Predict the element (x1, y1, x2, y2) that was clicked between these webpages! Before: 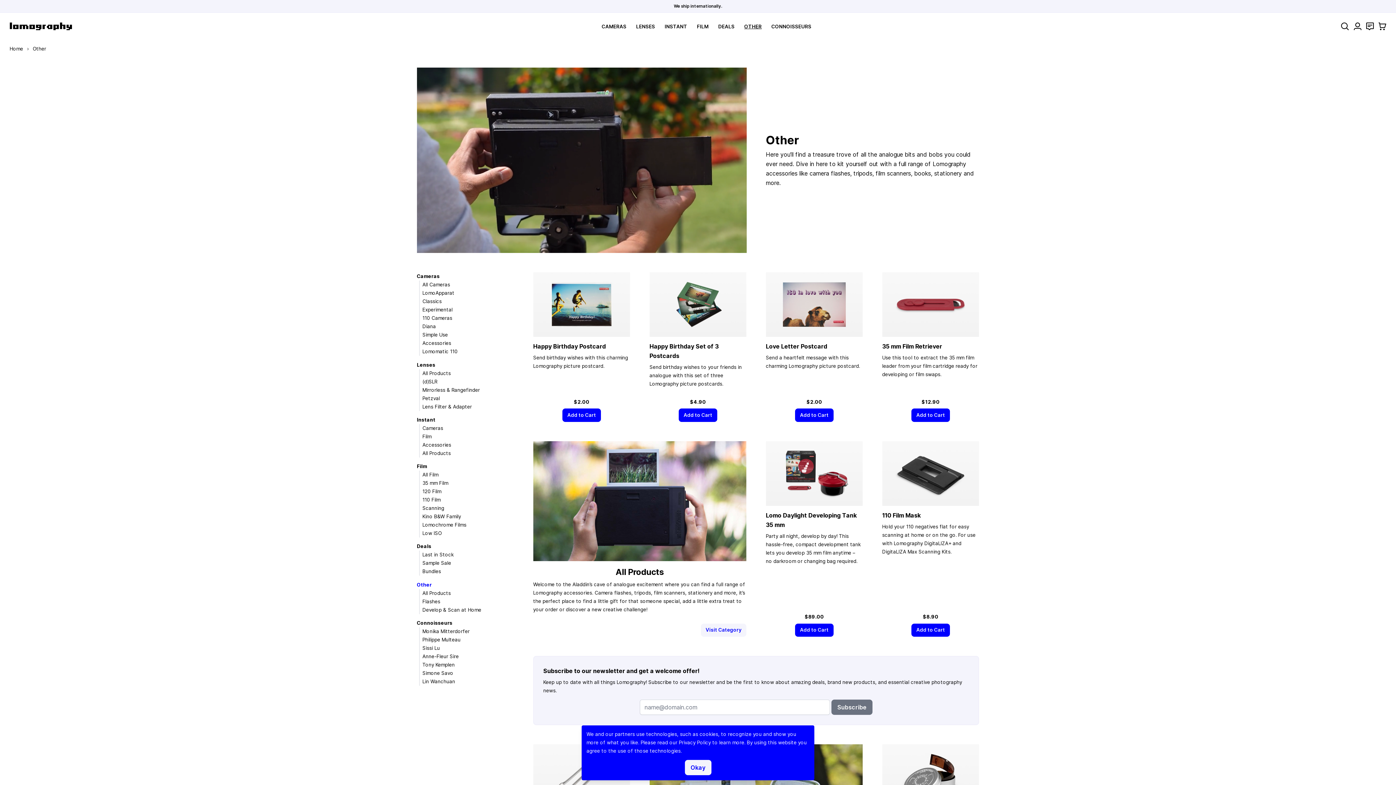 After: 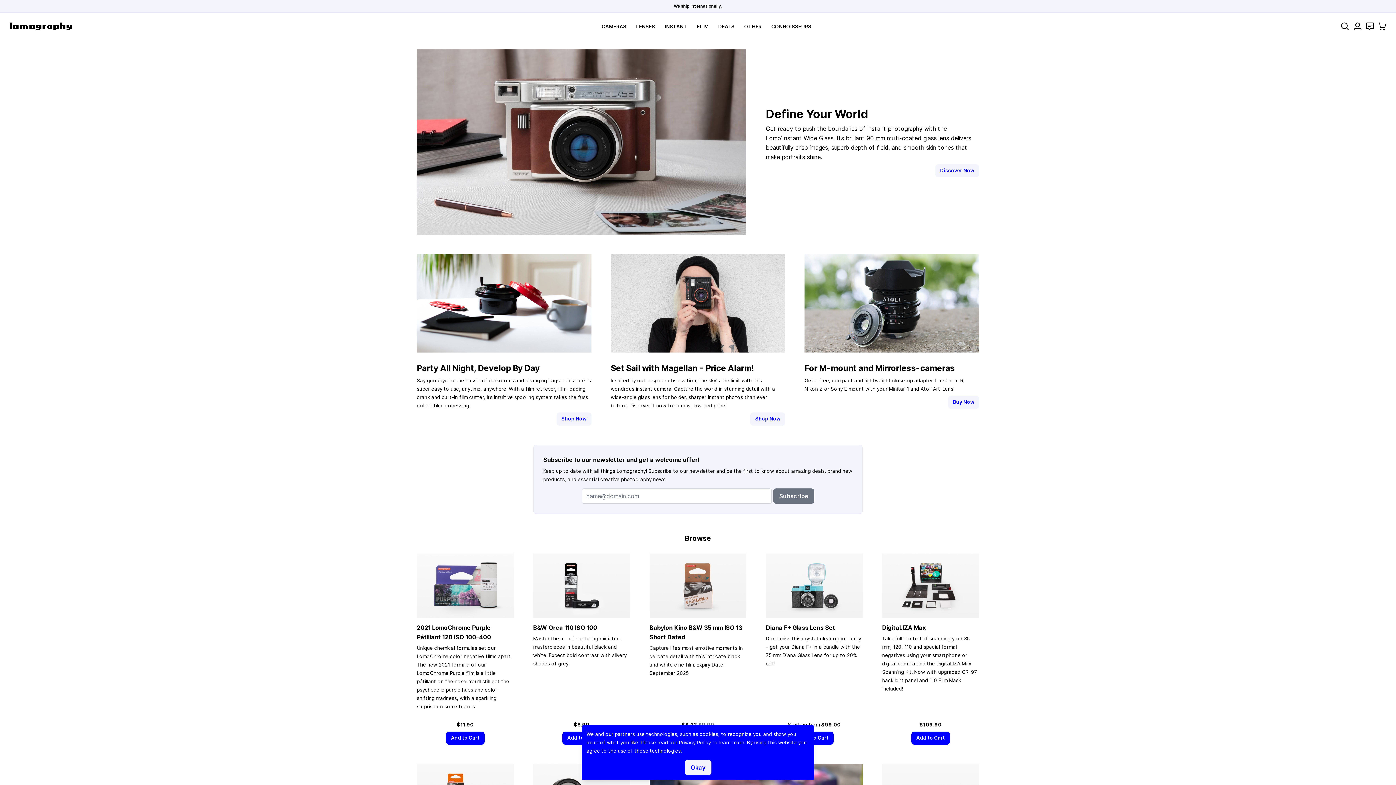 Action: bbox: (9, 45, 23, 51) label: Home